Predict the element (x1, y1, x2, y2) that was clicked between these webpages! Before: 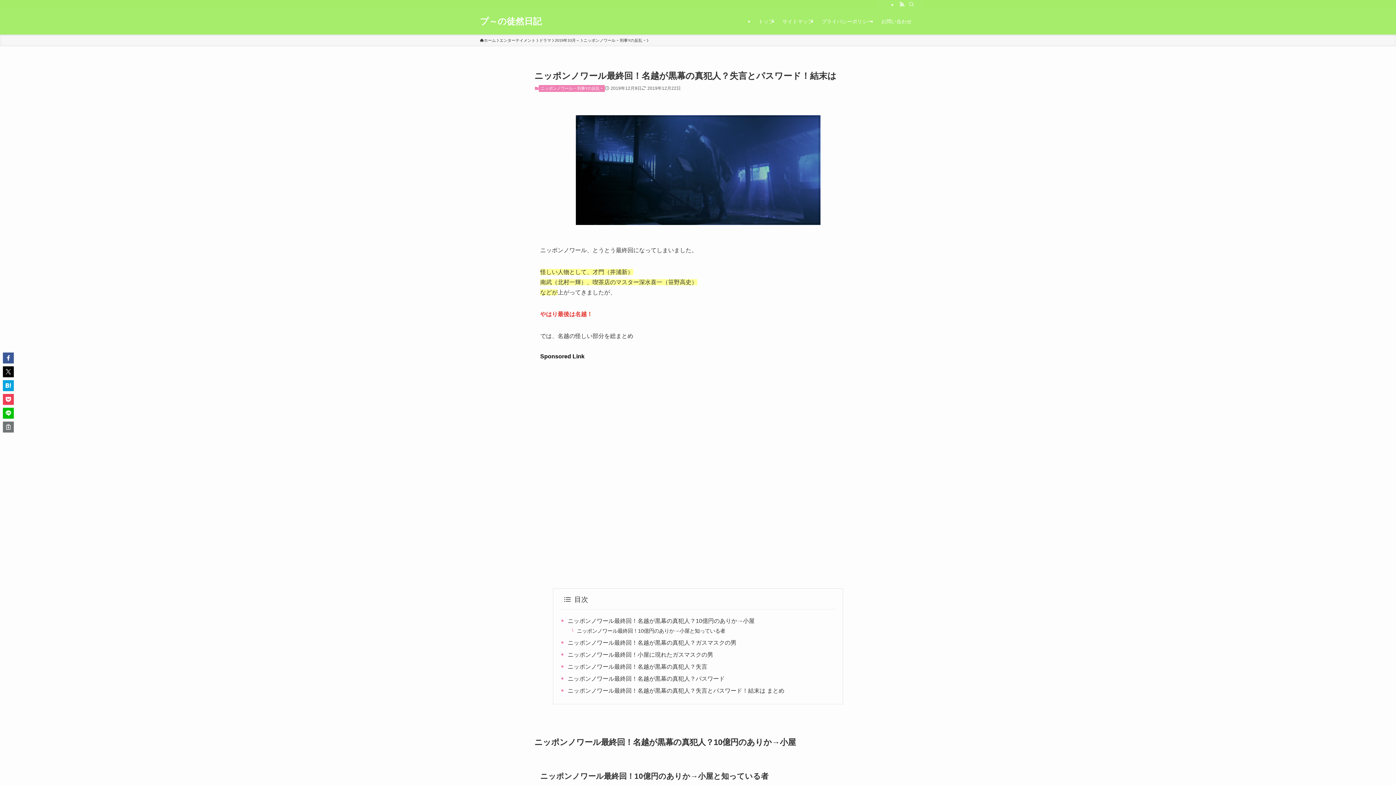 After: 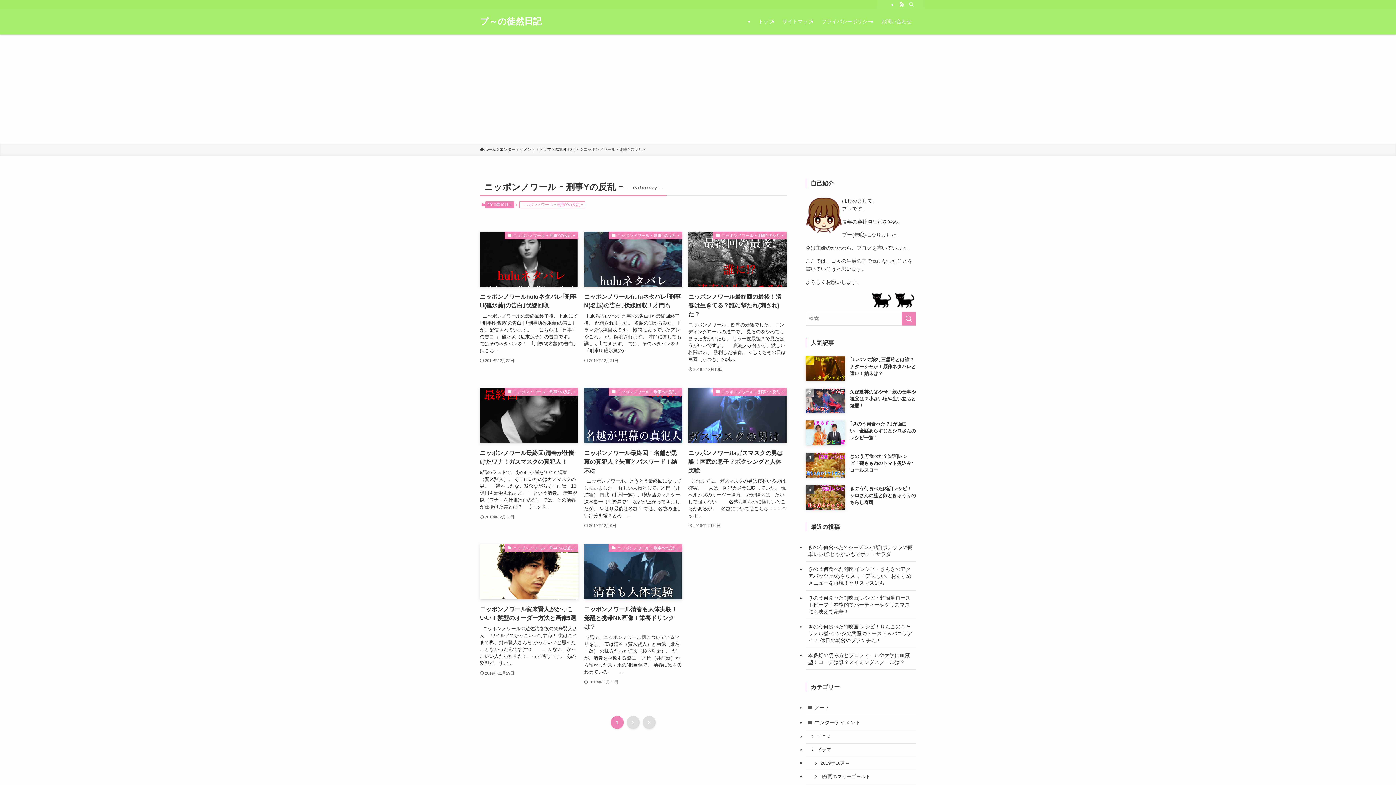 Action: bbox: (583, 37, 645, 43) label: ニッポンノワール ｰ 刑事Yの反乱 ｰ